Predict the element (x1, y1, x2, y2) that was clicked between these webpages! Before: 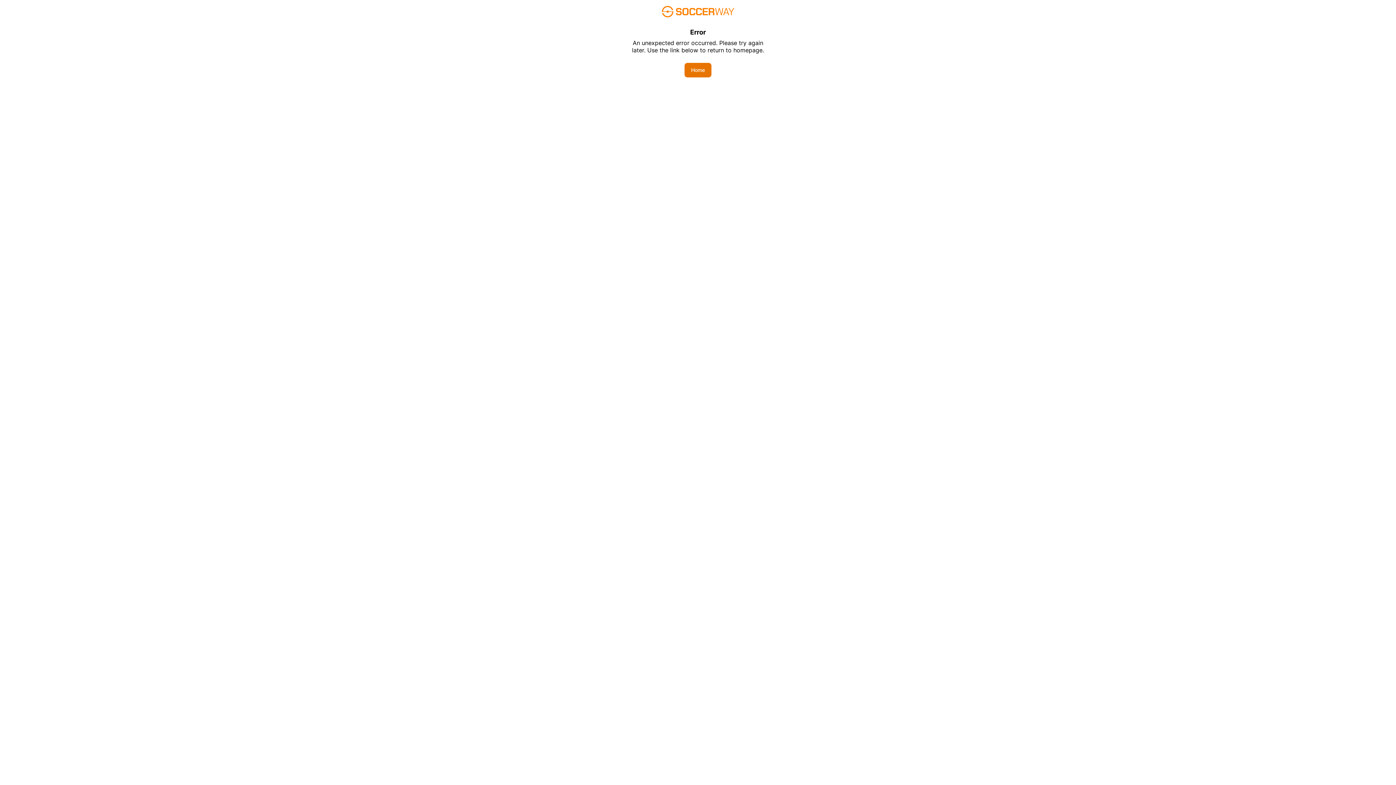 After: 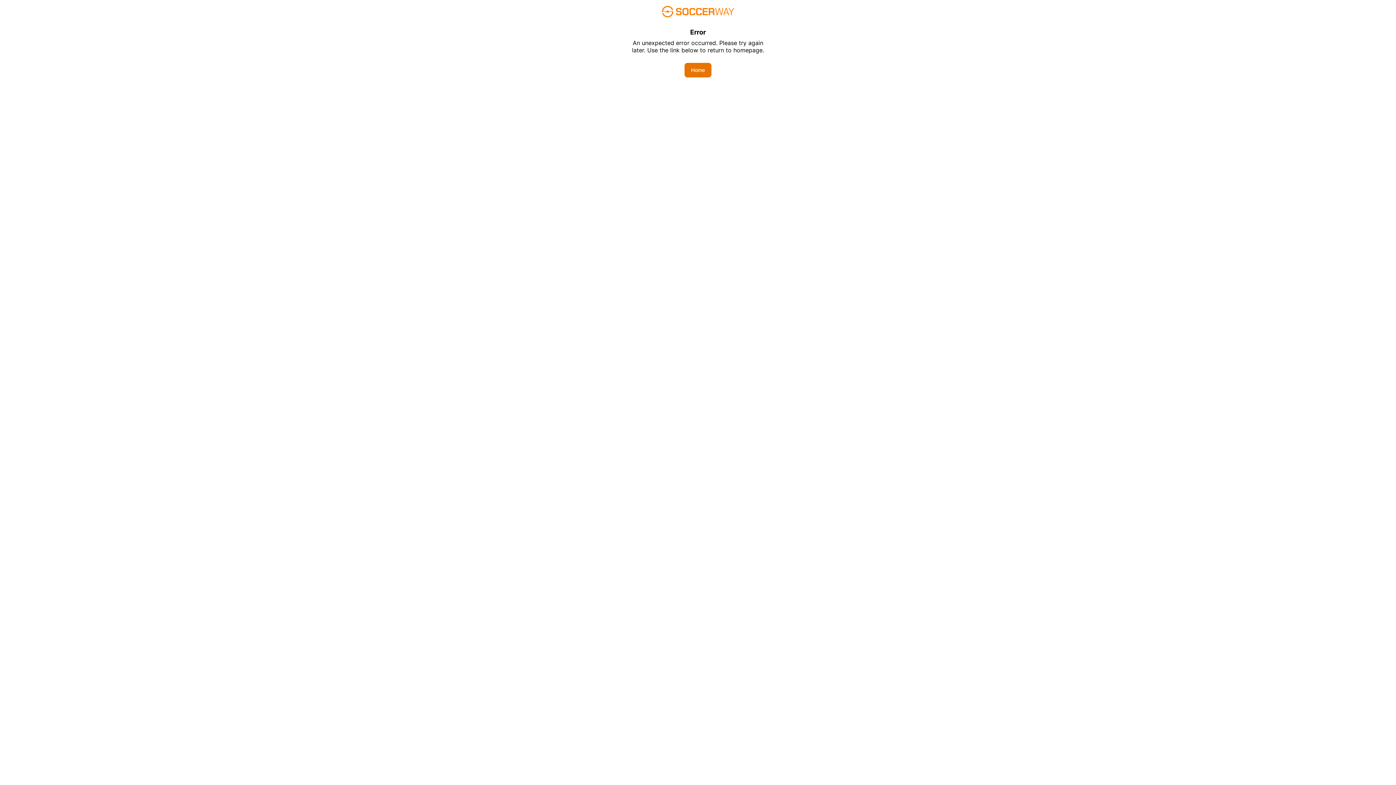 Action: bbox: (684, 62, 711, 77) label: Home